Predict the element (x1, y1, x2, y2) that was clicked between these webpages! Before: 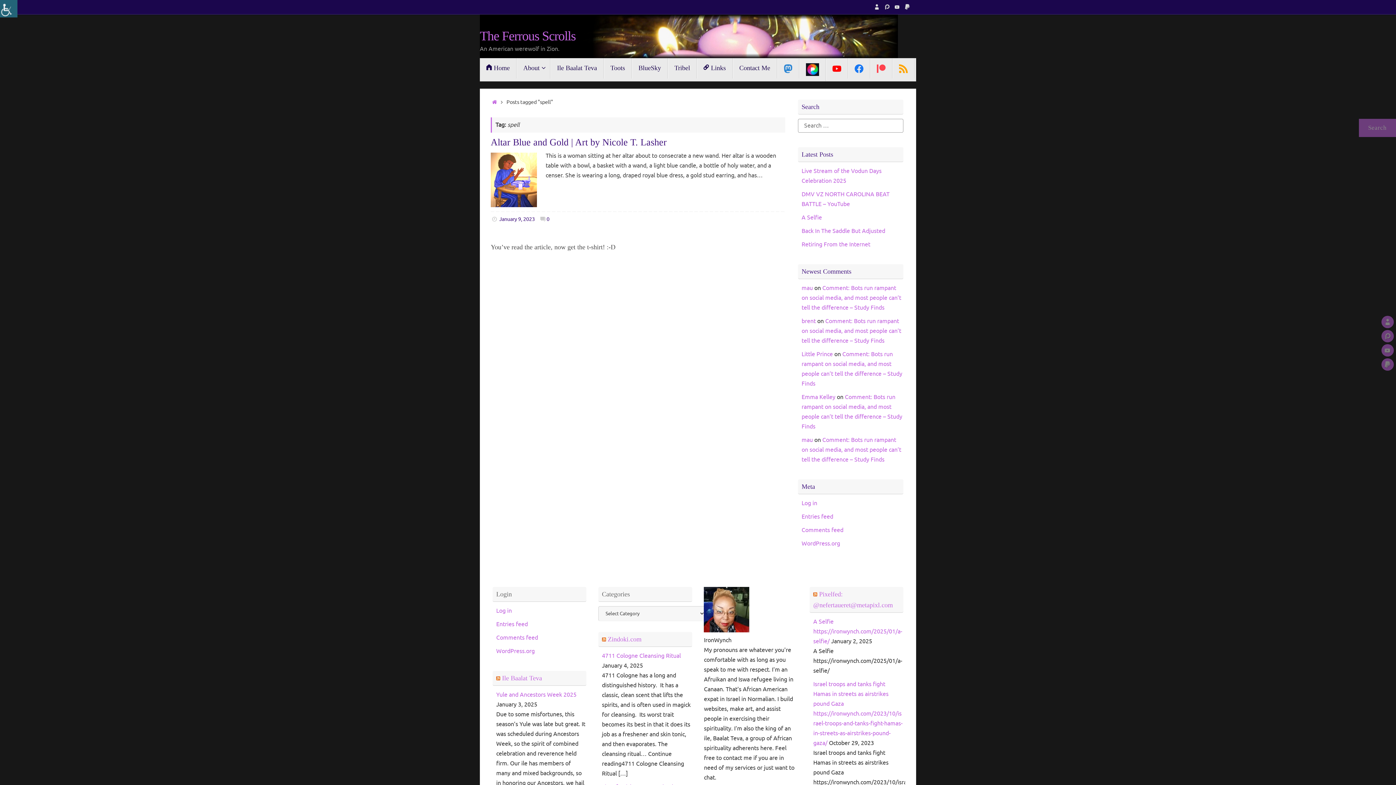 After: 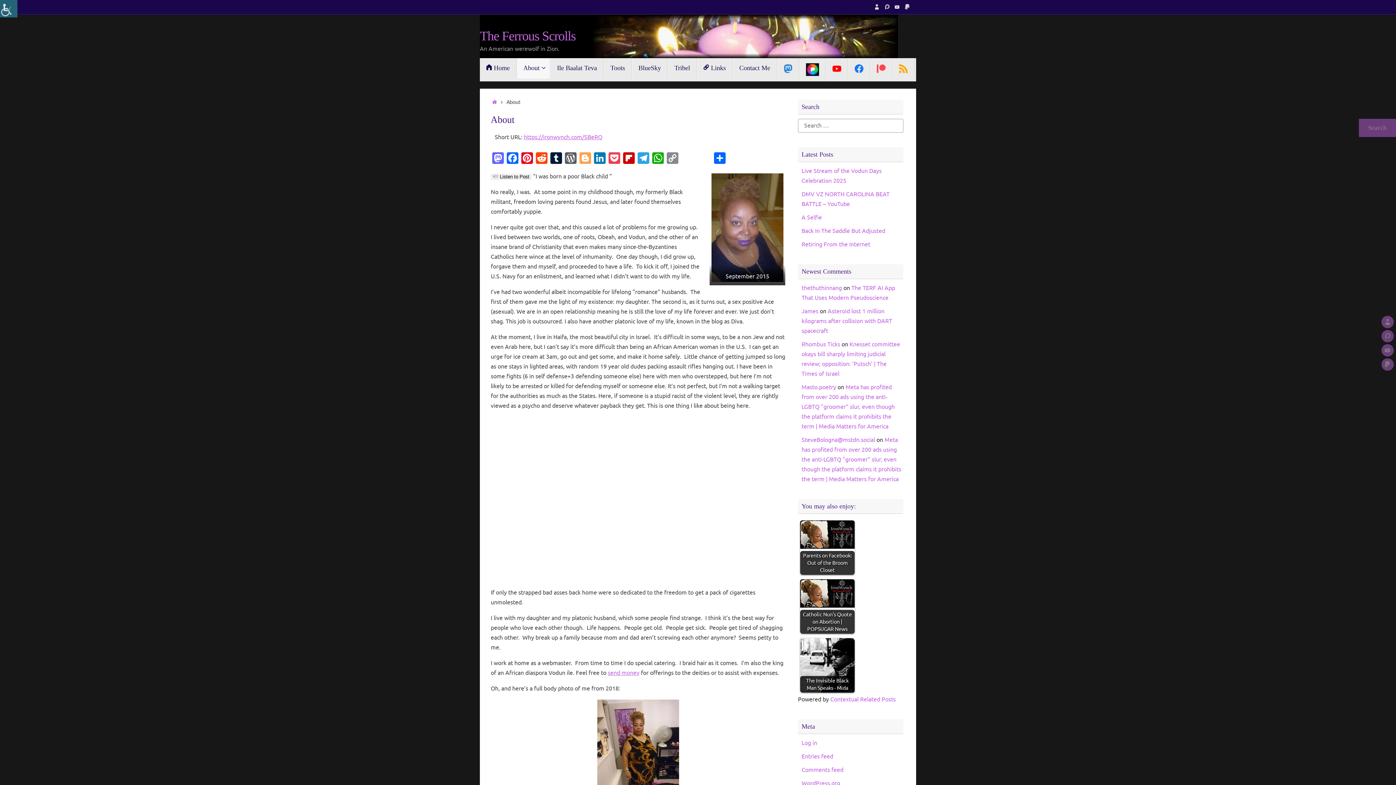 Action: label: About bbox: (516, 58, 550, 78)